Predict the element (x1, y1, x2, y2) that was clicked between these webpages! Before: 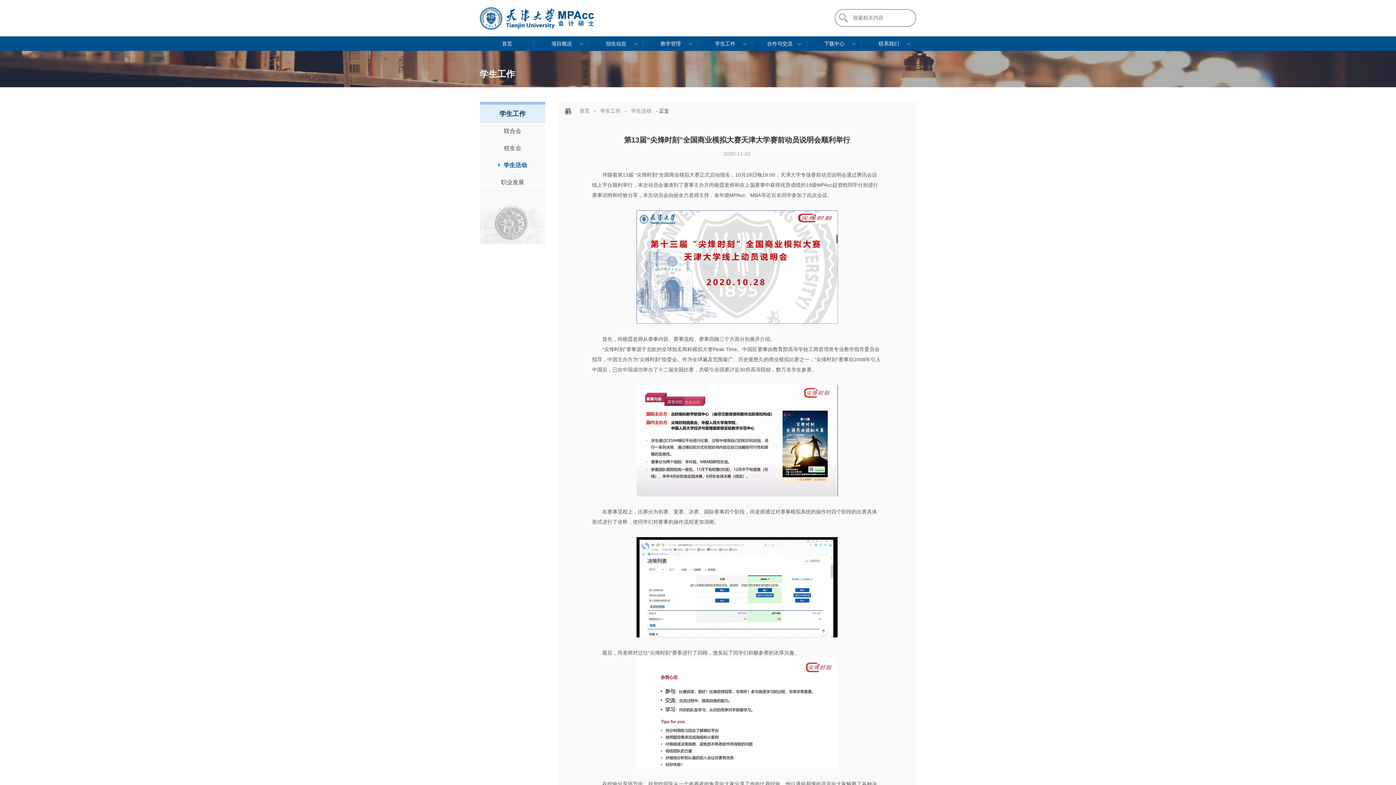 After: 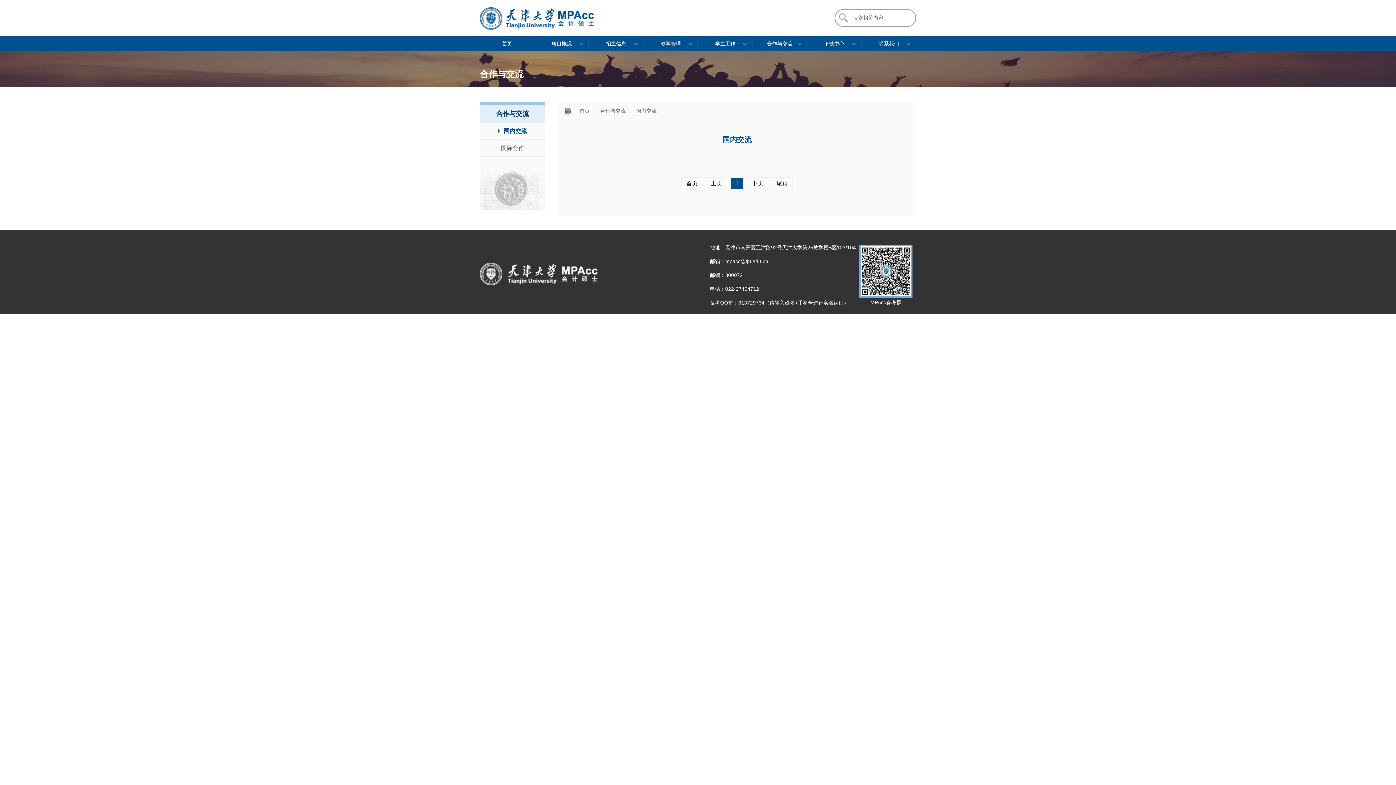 Action: bbox: (752, 36, 807, 50) label: 合作与交流